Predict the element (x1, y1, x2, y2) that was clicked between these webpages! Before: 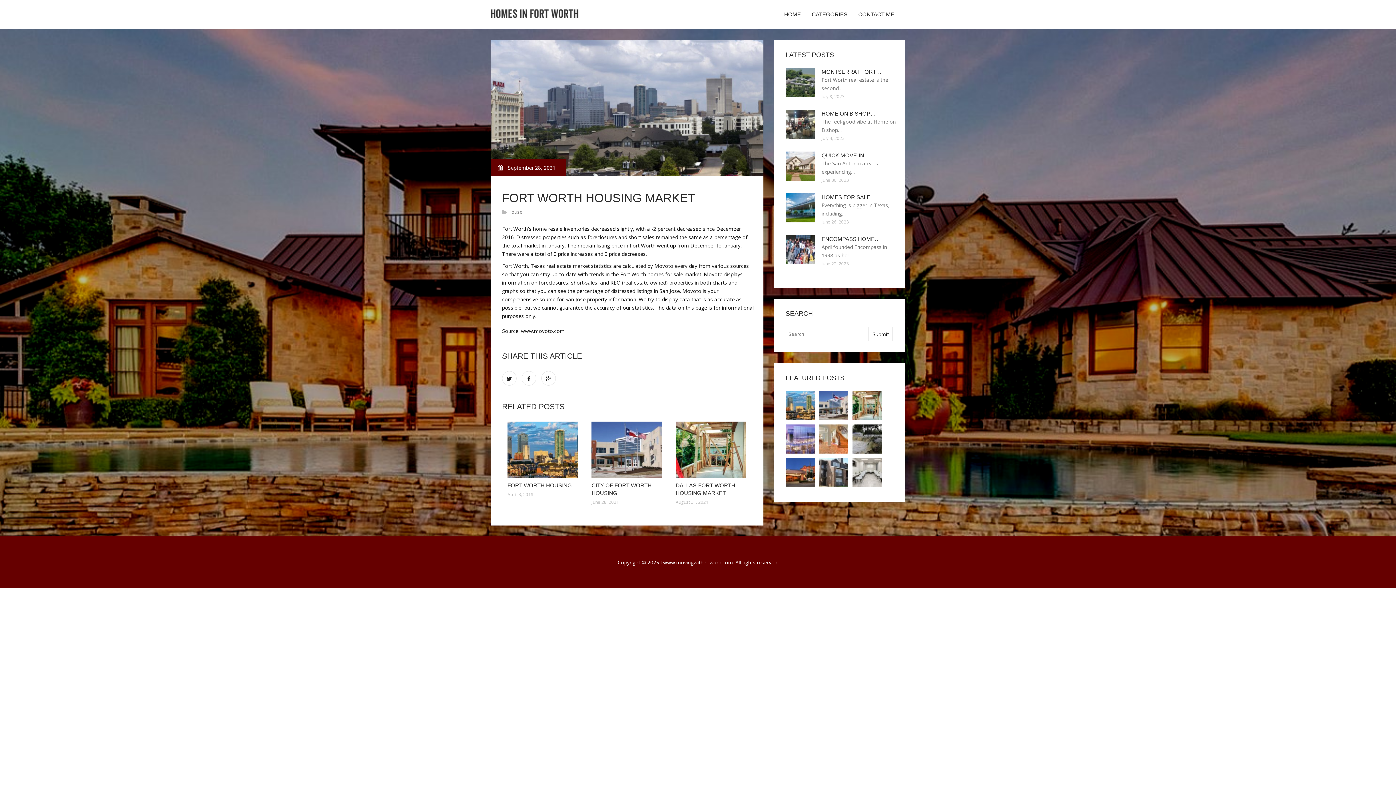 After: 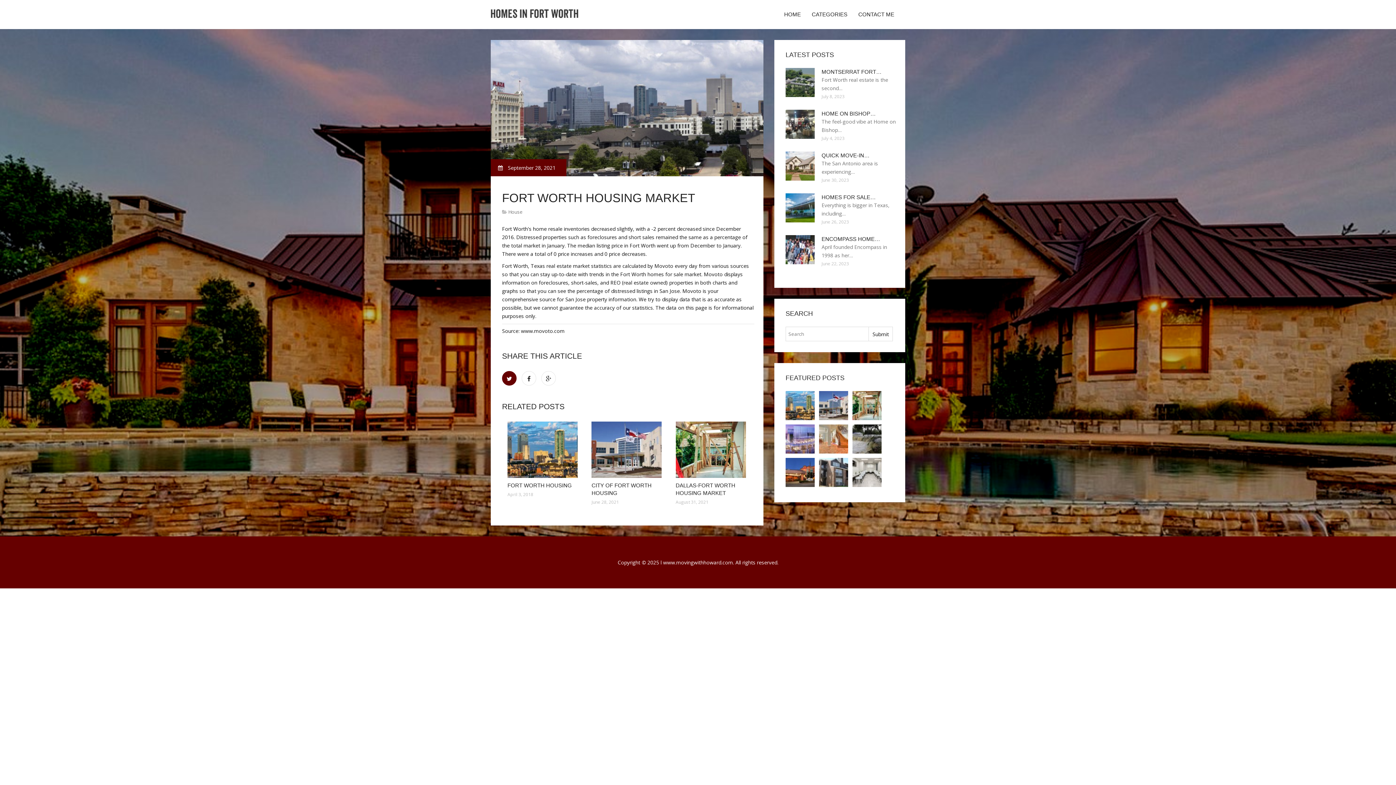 Action: bbox: (502, 371, 516, 385)